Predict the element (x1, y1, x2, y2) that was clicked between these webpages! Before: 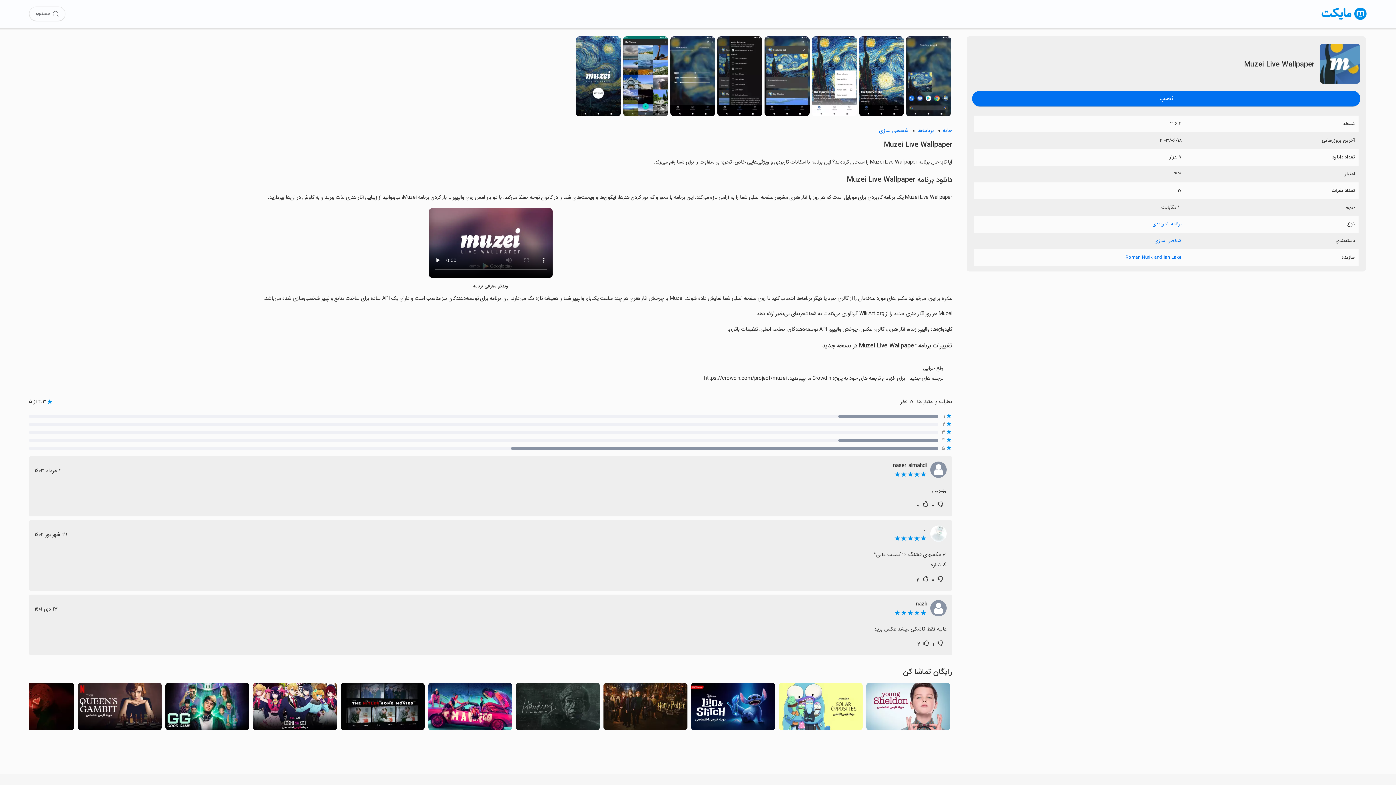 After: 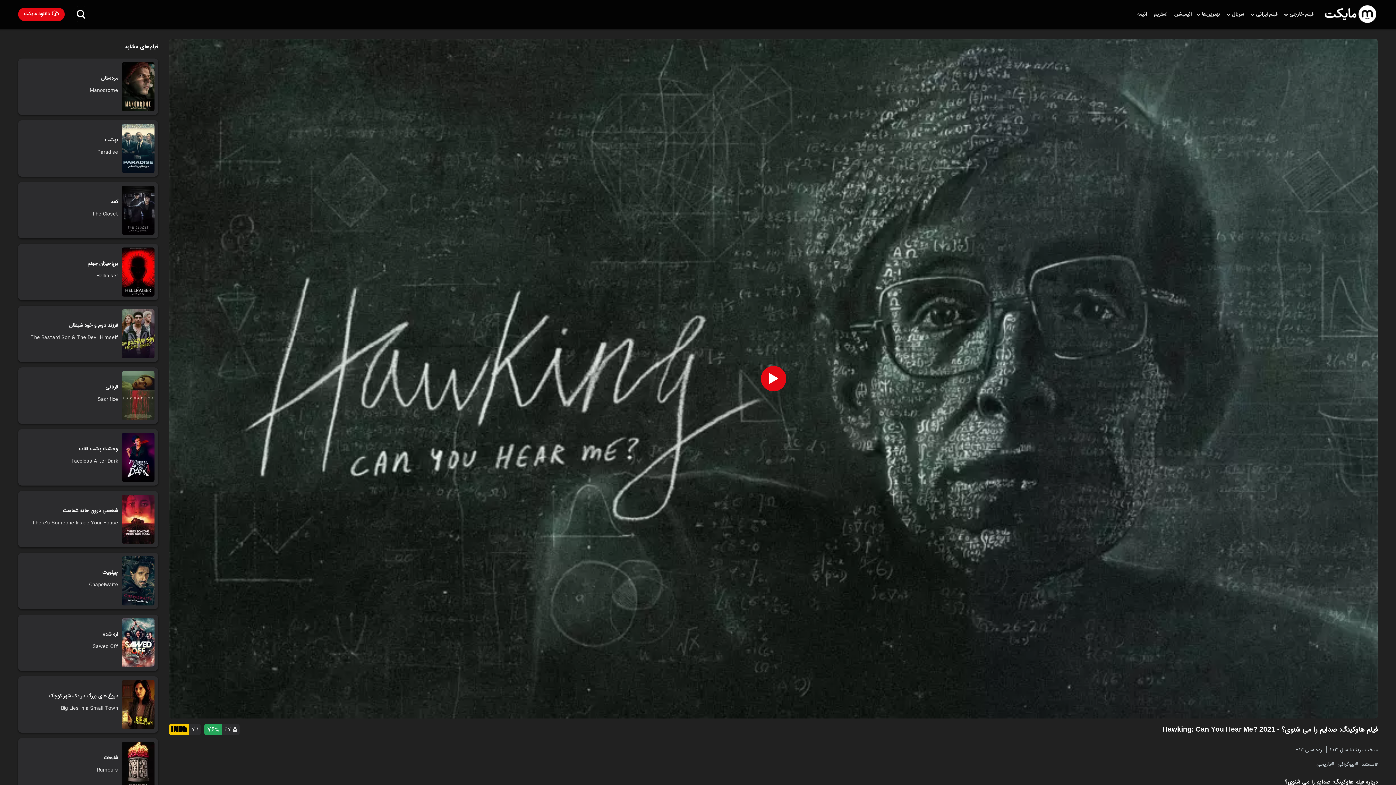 Action: bbox: (516, 683, 600, 734)